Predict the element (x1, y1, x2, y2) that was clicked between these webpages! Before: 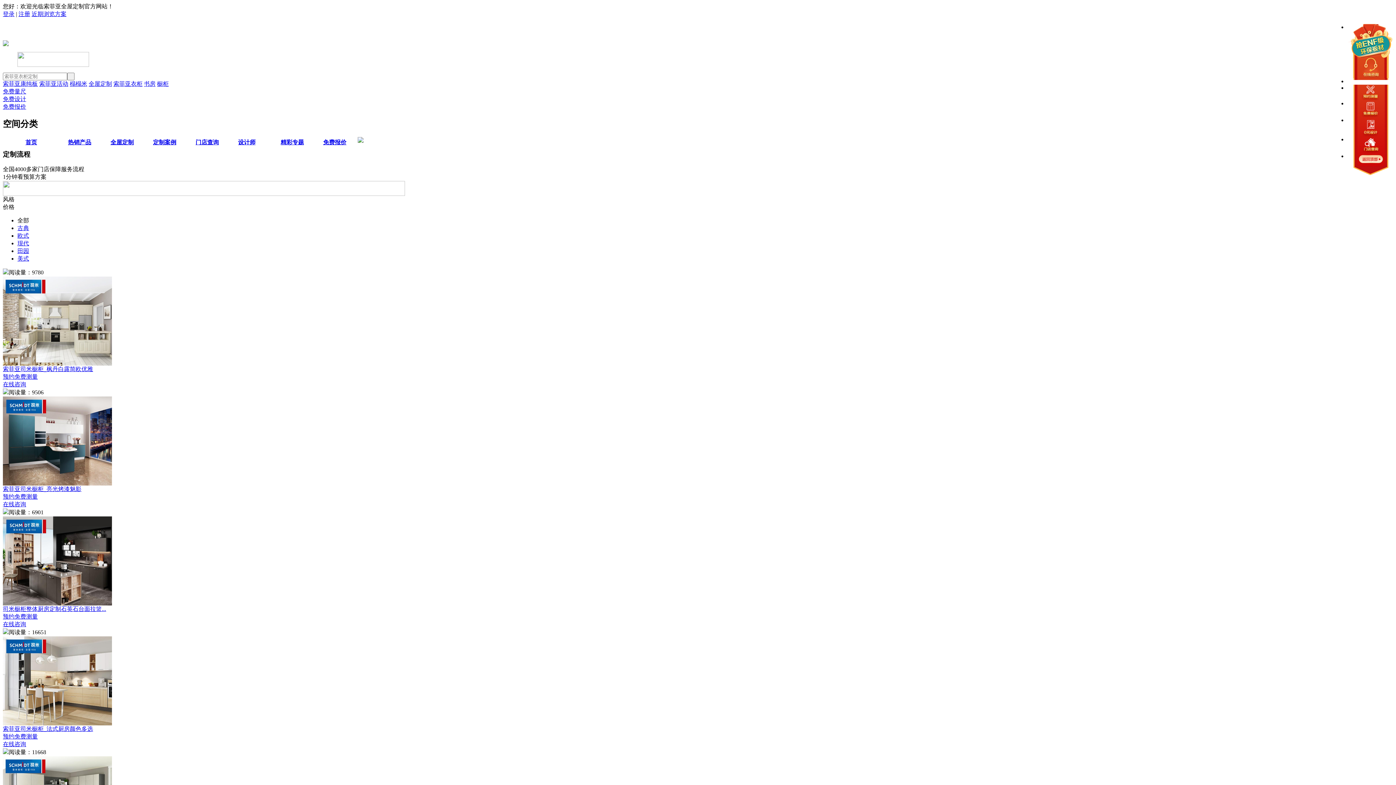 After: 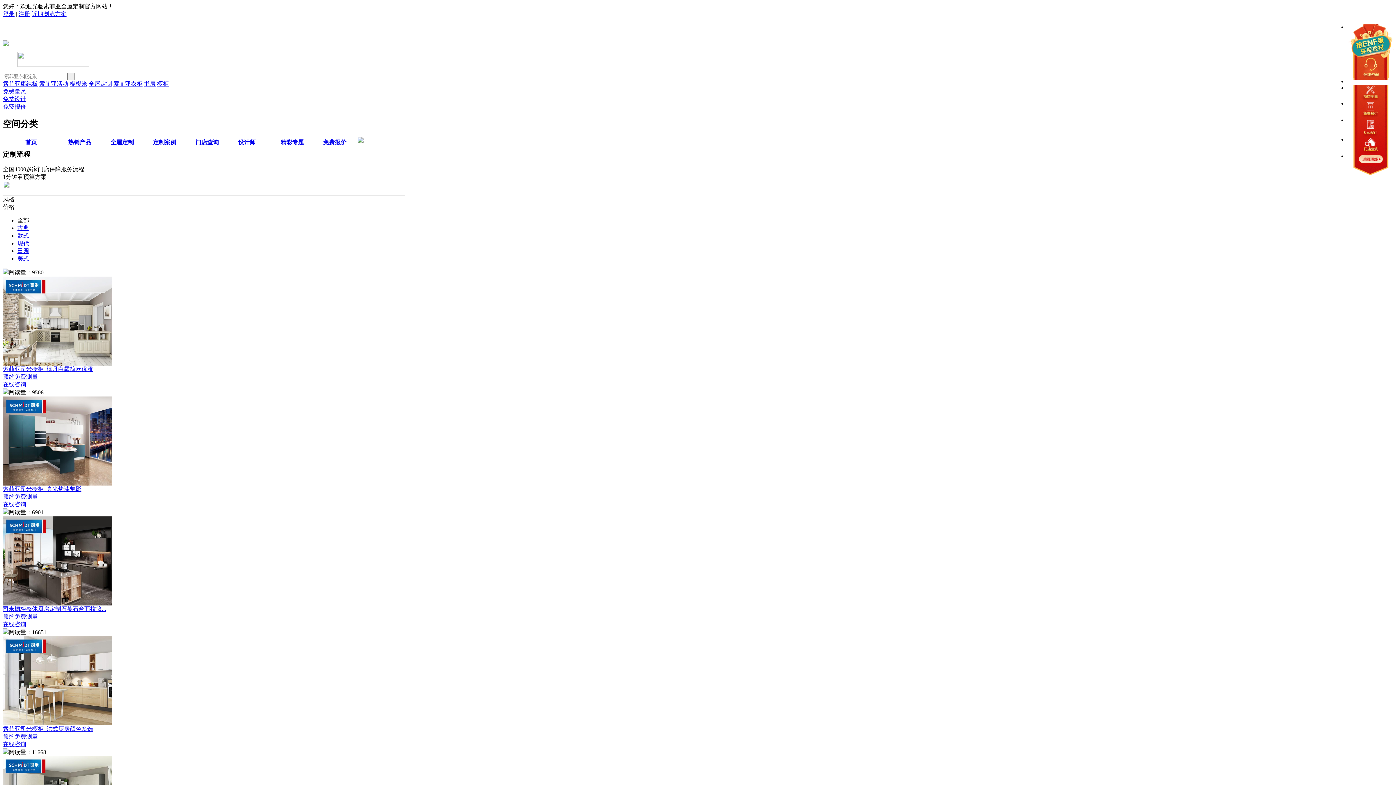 Action: bbox: (2, 486, 81, 492) label: 索菲亚司米橱柜_亮光烤漆魅影